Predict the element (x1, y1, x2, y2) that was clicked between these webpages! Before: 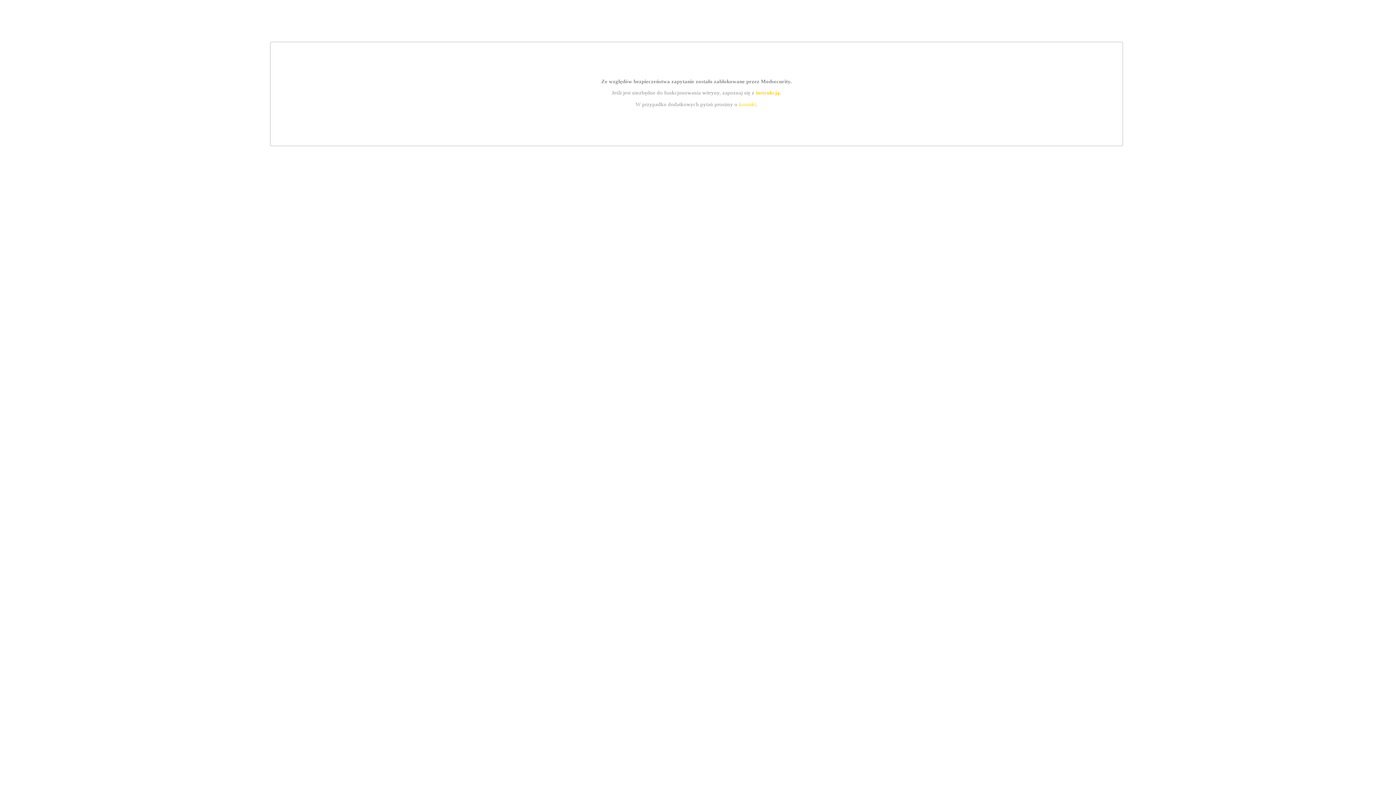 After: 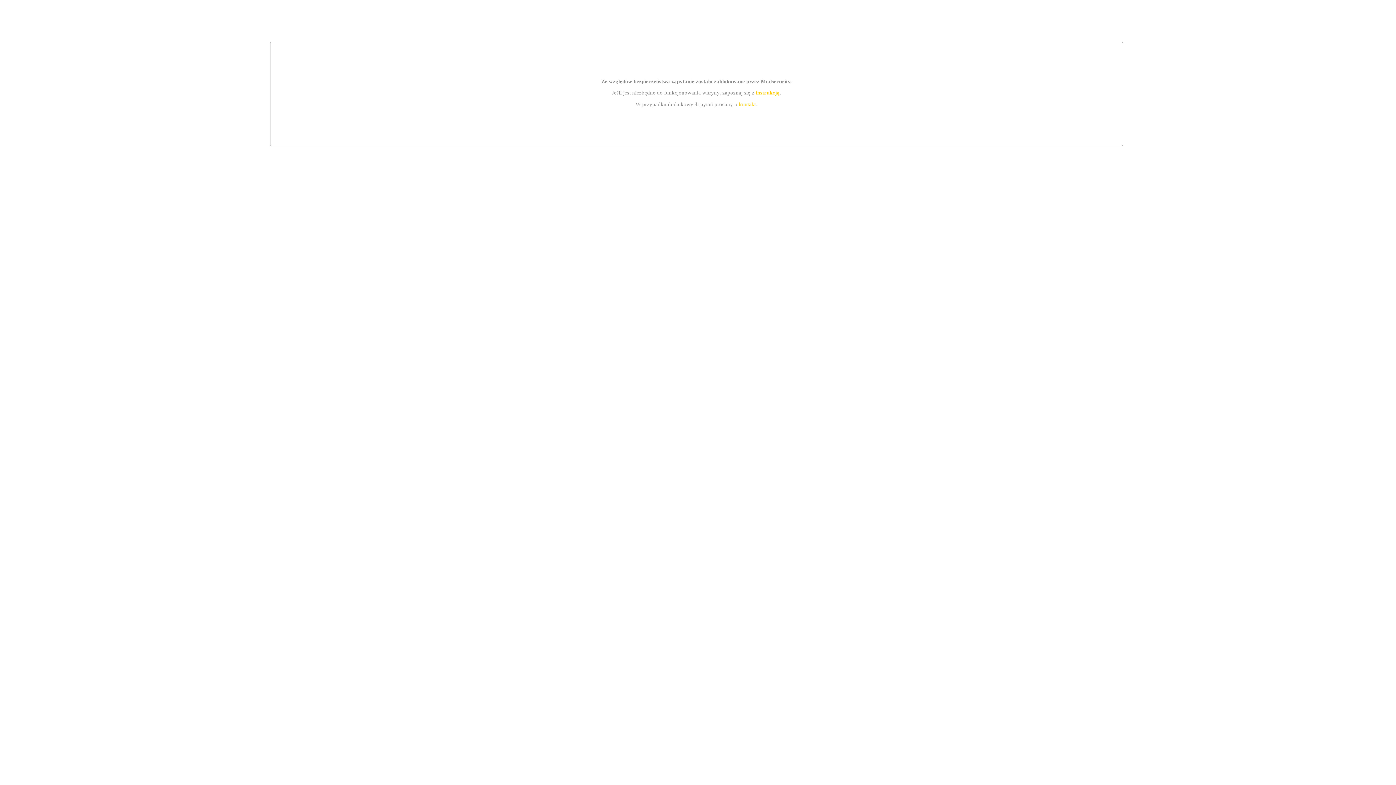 Action: label: kontakt bbox: (739, 101, 756, 107)